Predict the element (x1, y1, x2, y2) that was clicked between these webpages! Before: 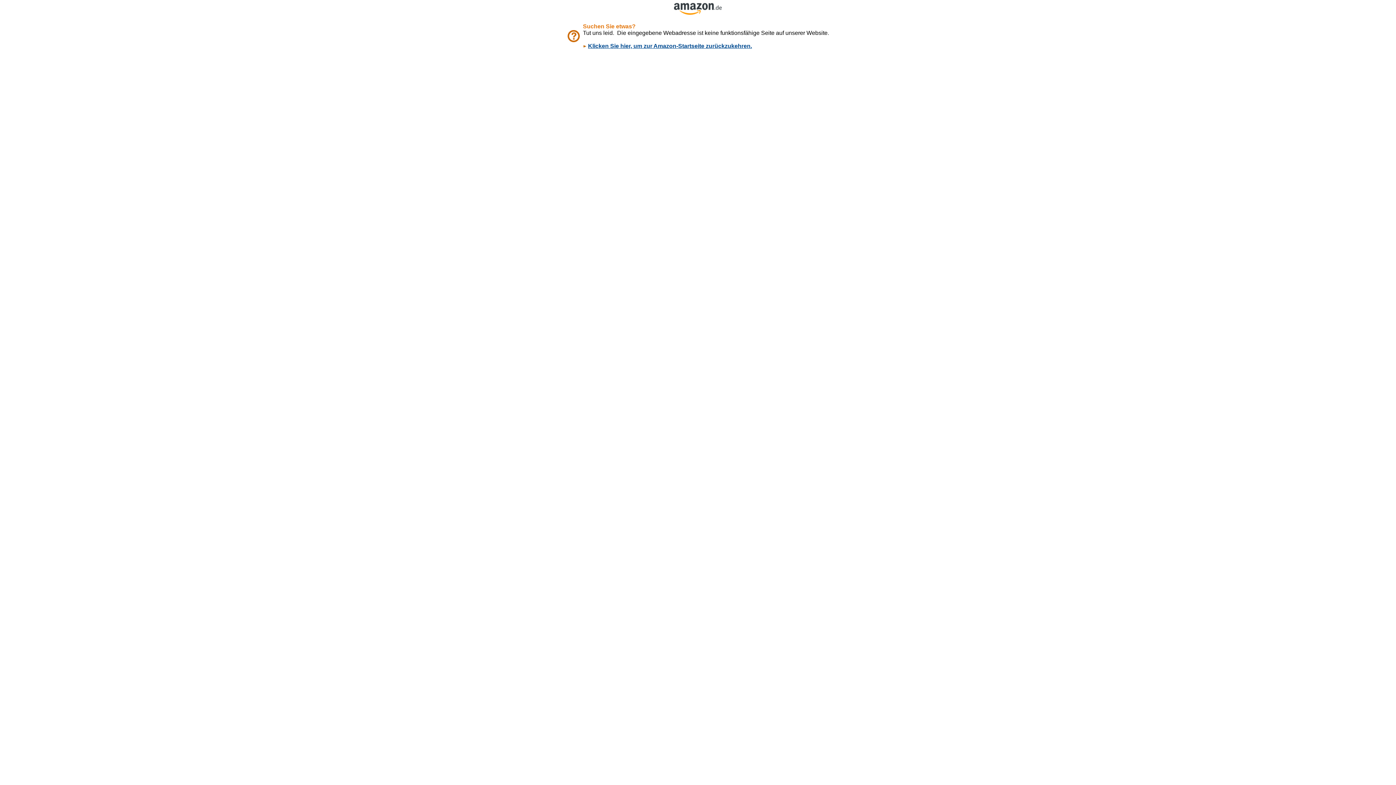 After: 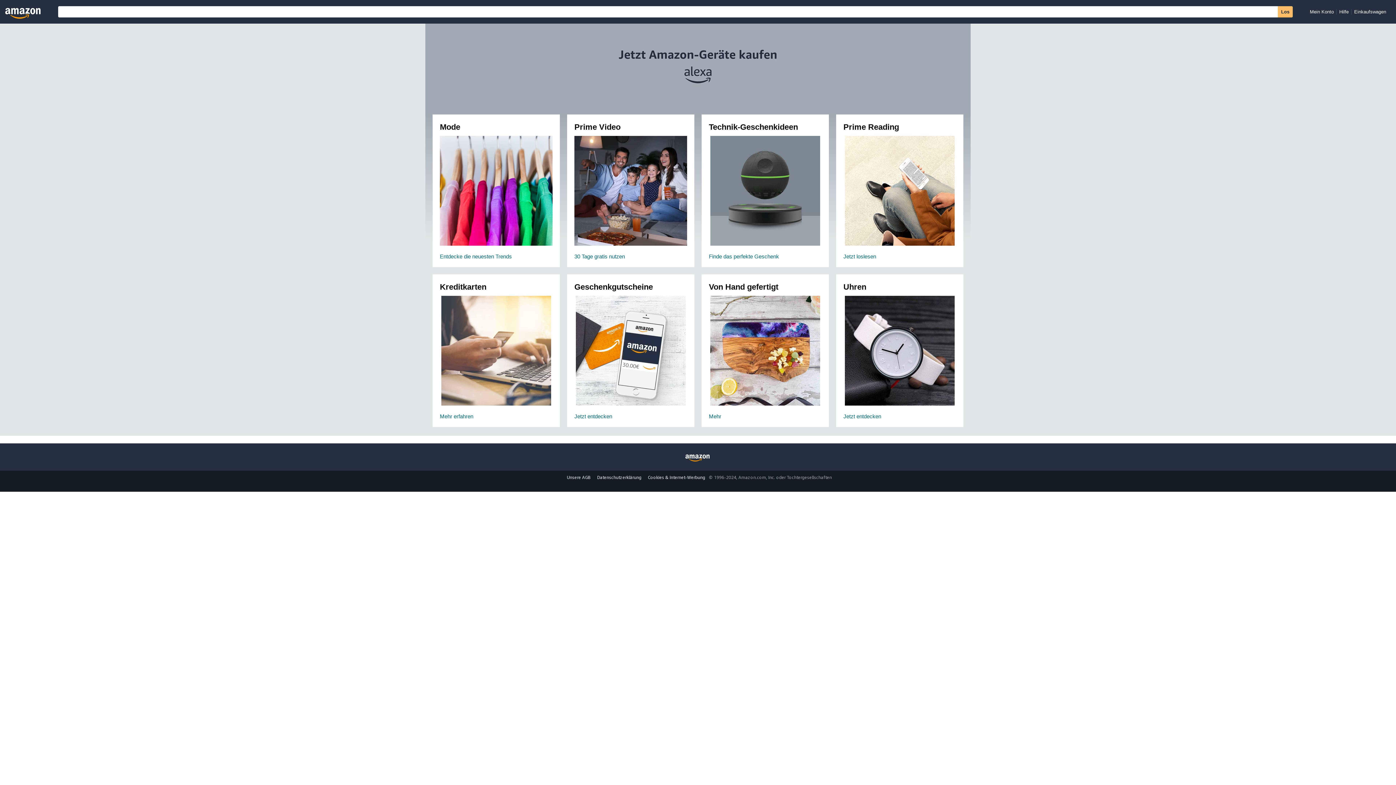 Action: bbox: (674, 9, 722, 16)